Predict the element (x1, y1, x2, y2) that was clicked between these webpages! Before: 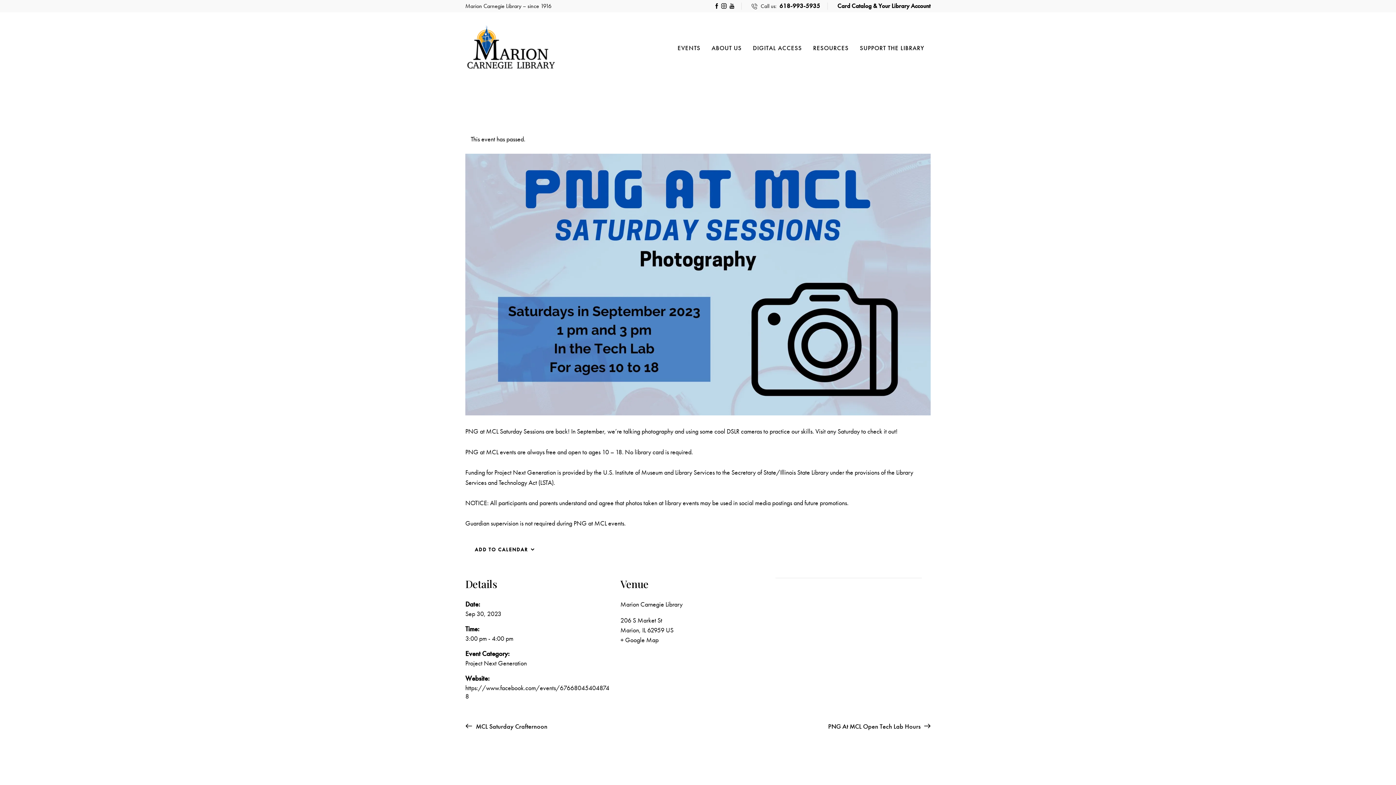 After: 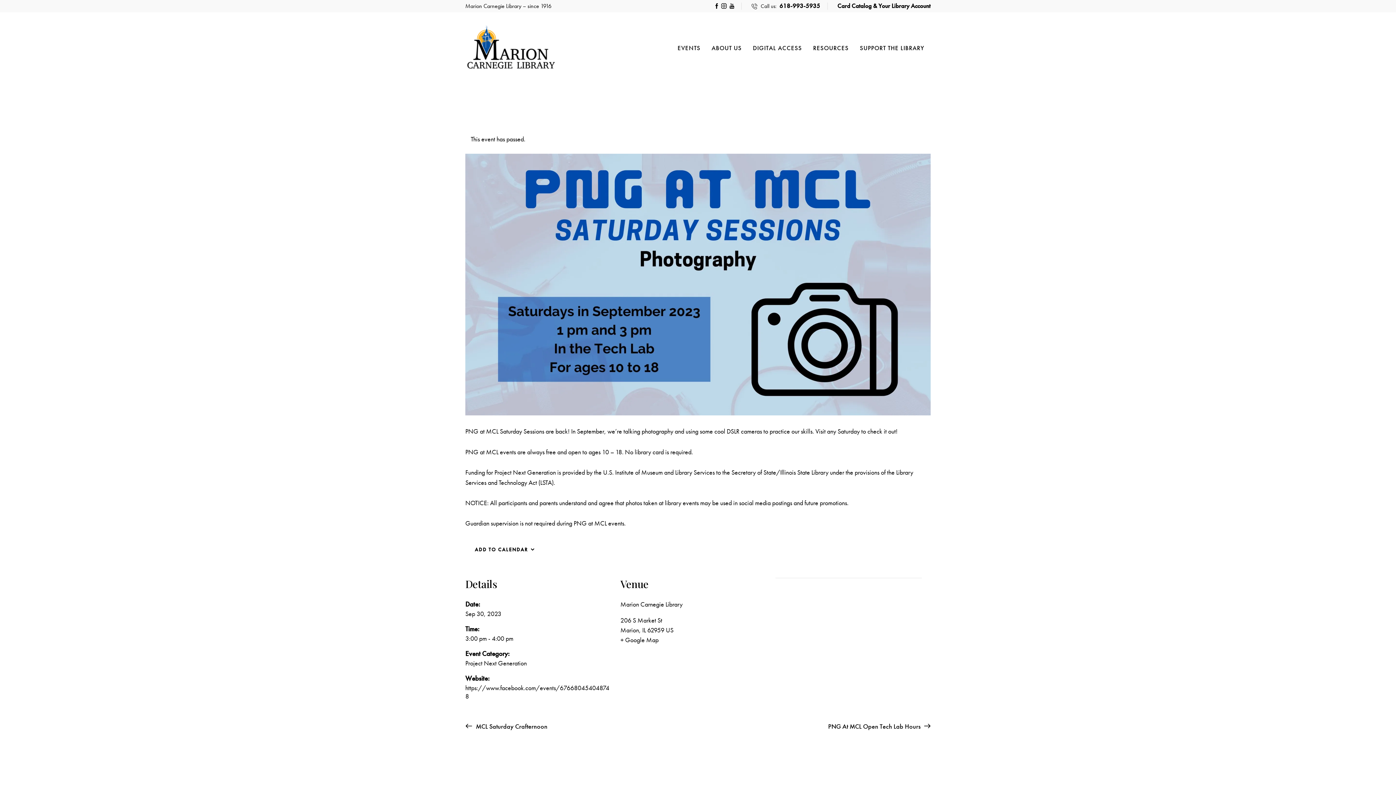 Action: bbox: (620, 635, 767, 644) label: + Google Map